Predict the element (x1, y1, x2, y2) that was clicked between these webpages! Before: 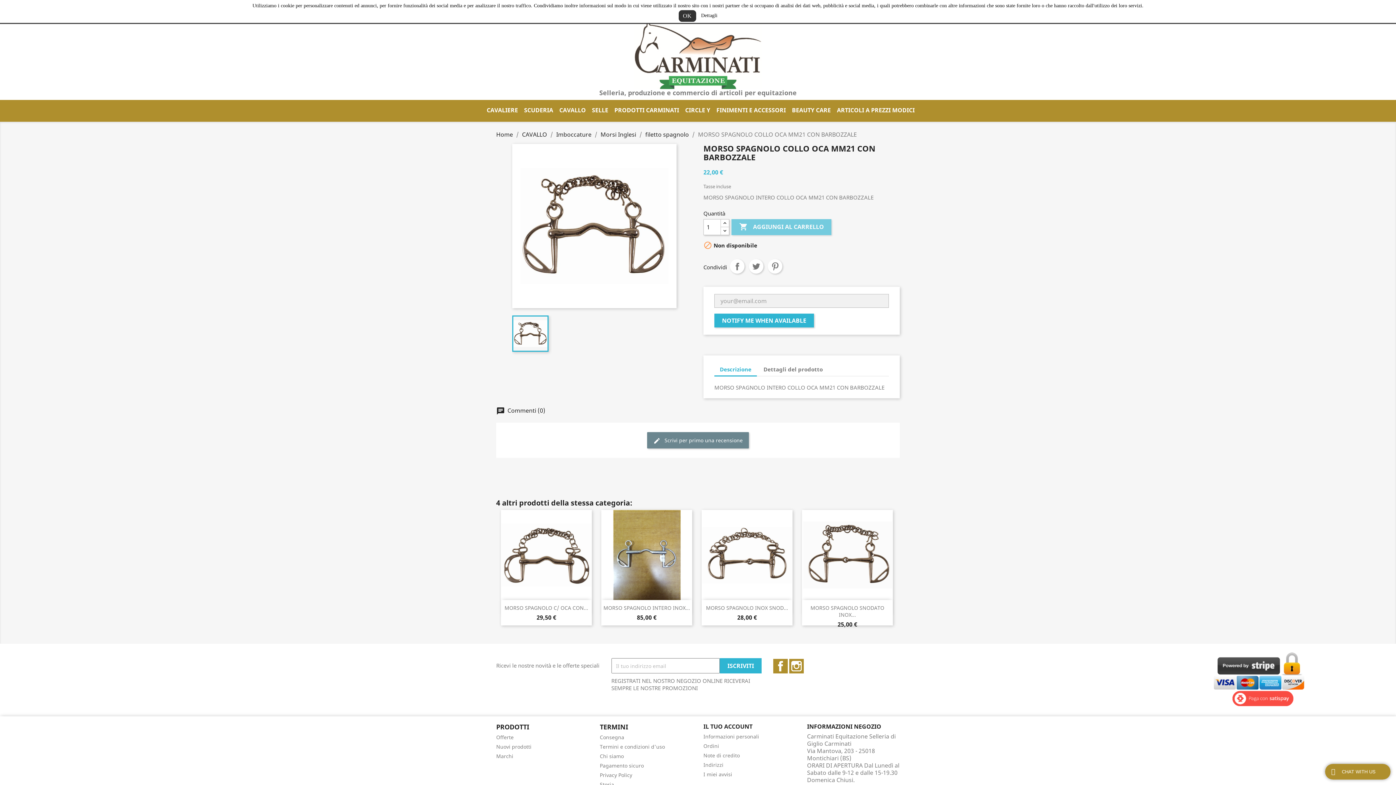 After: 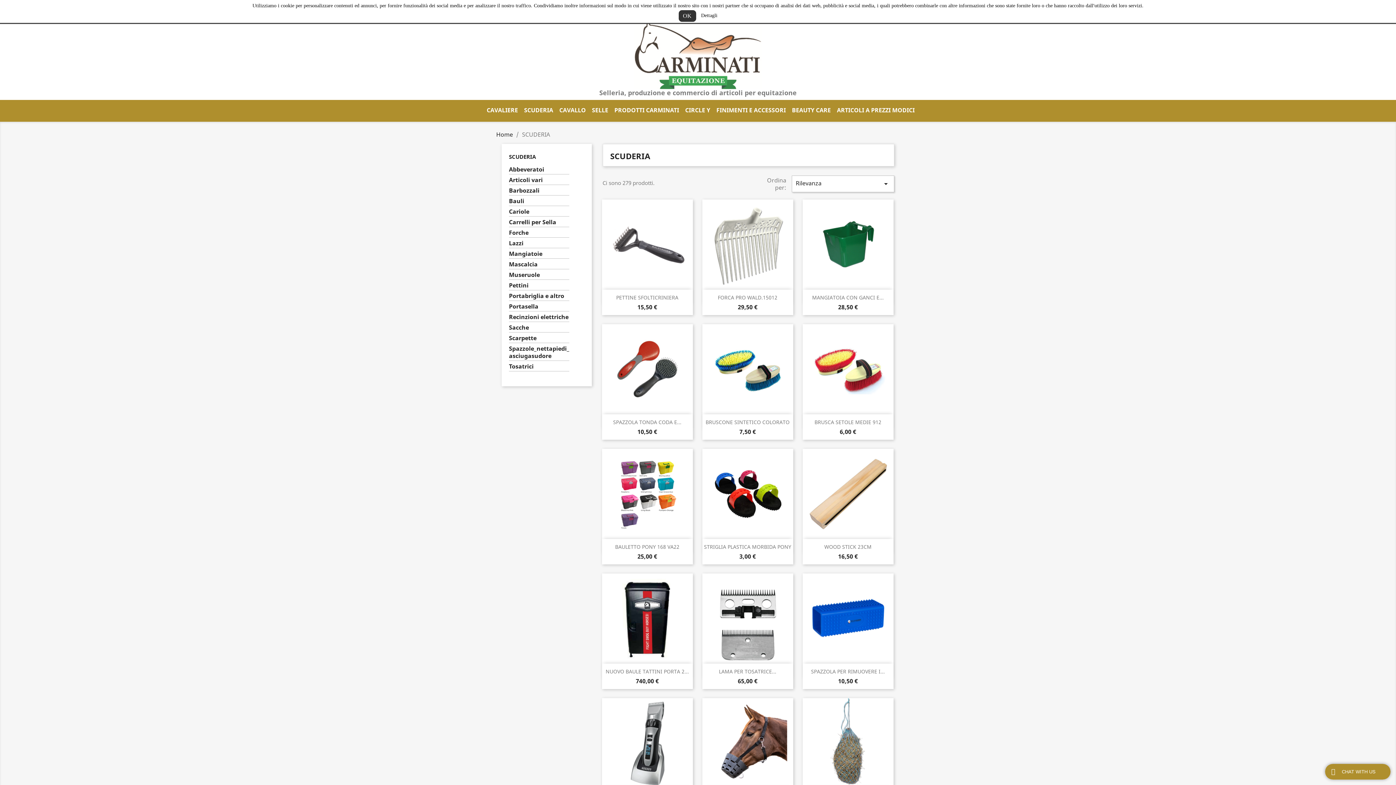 Action: label: SCUDERIA bbox: (521, 105, 555, 116)